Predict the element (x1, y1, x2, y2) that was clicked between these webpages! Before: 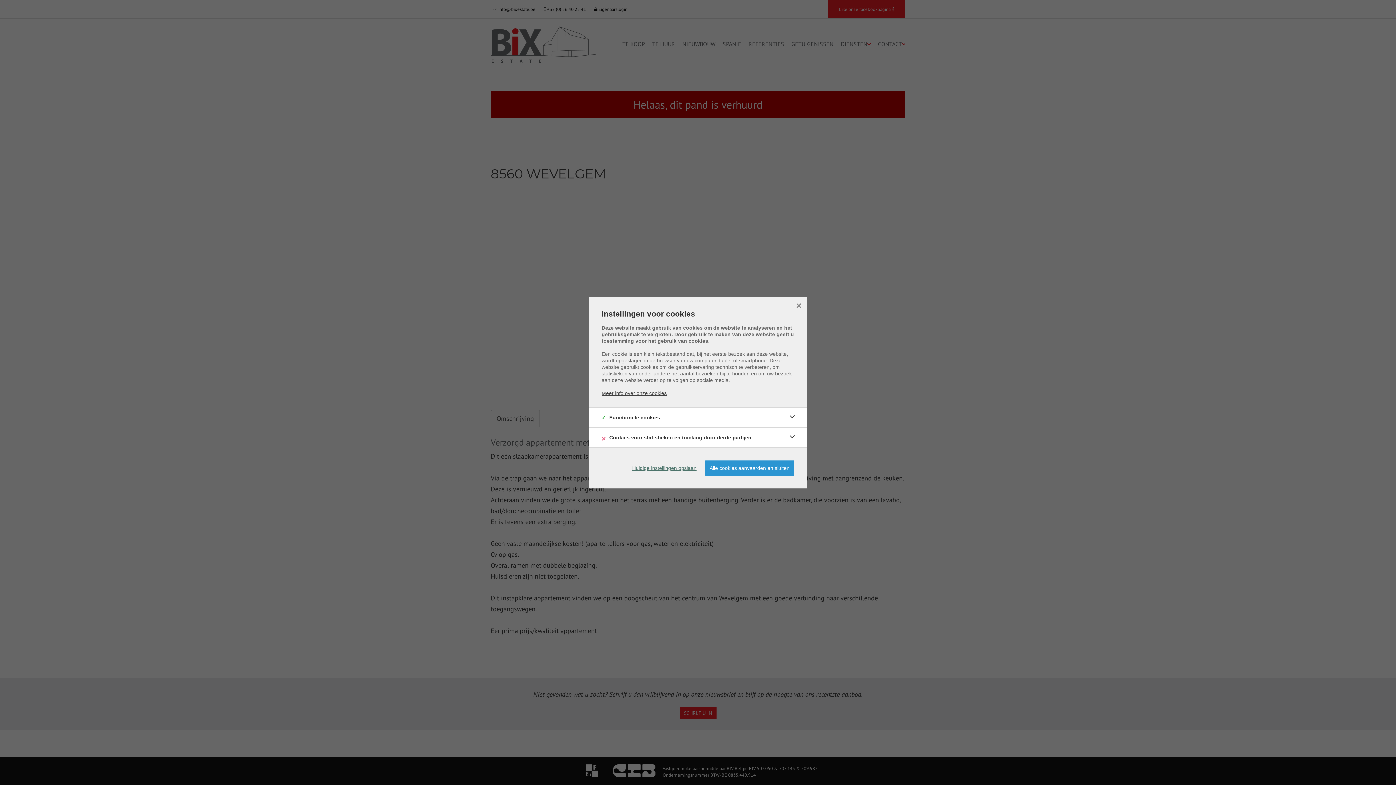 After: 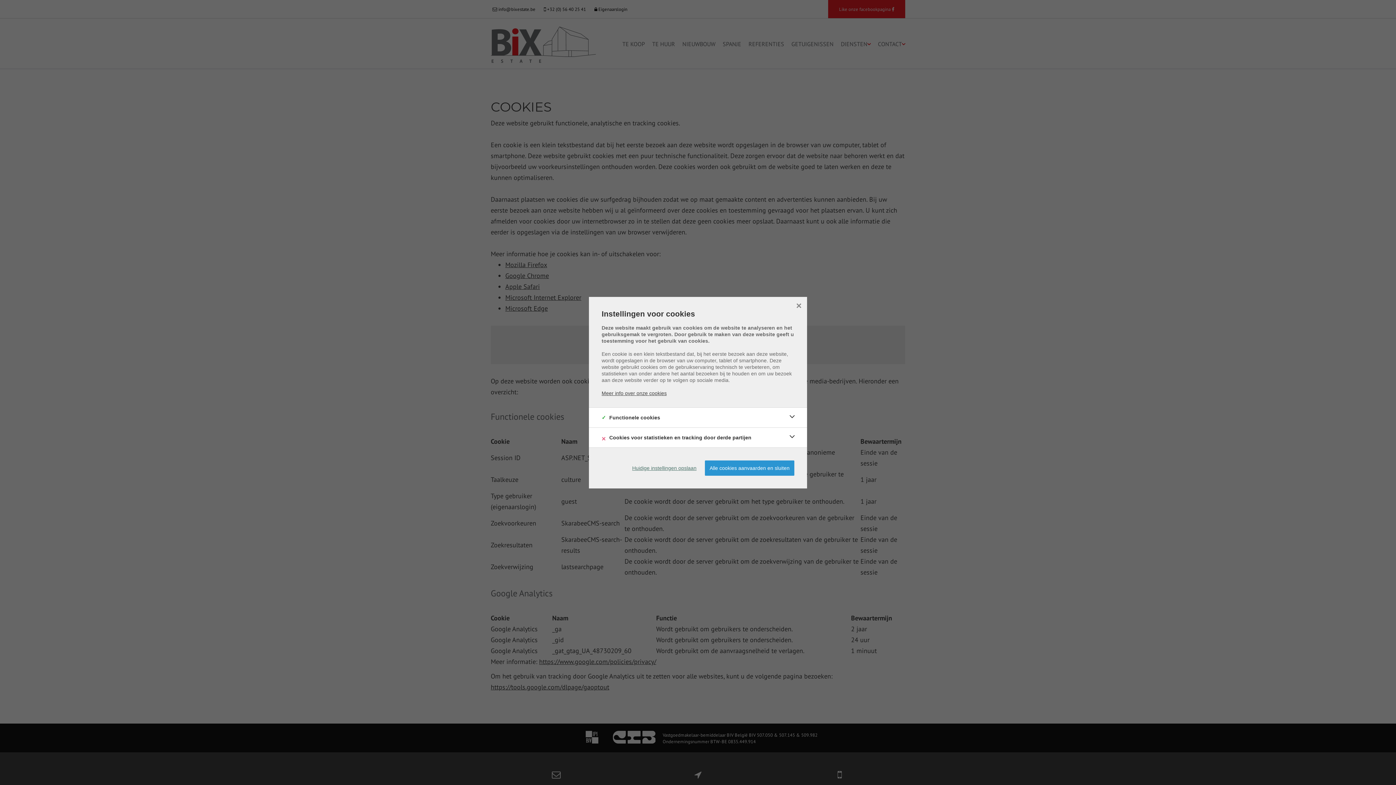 Action: bbox: (601, 390, 666, 396) label: Meer info over onze cookies